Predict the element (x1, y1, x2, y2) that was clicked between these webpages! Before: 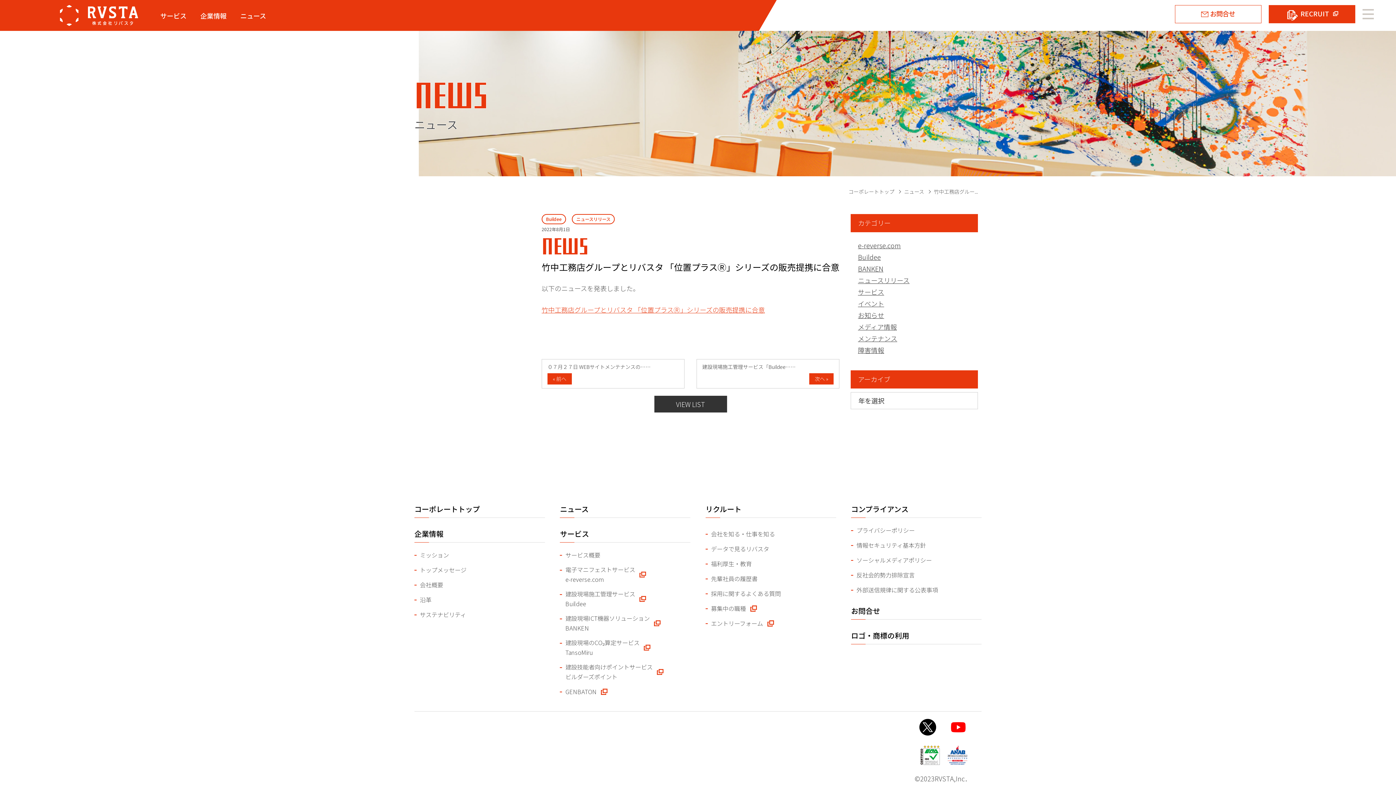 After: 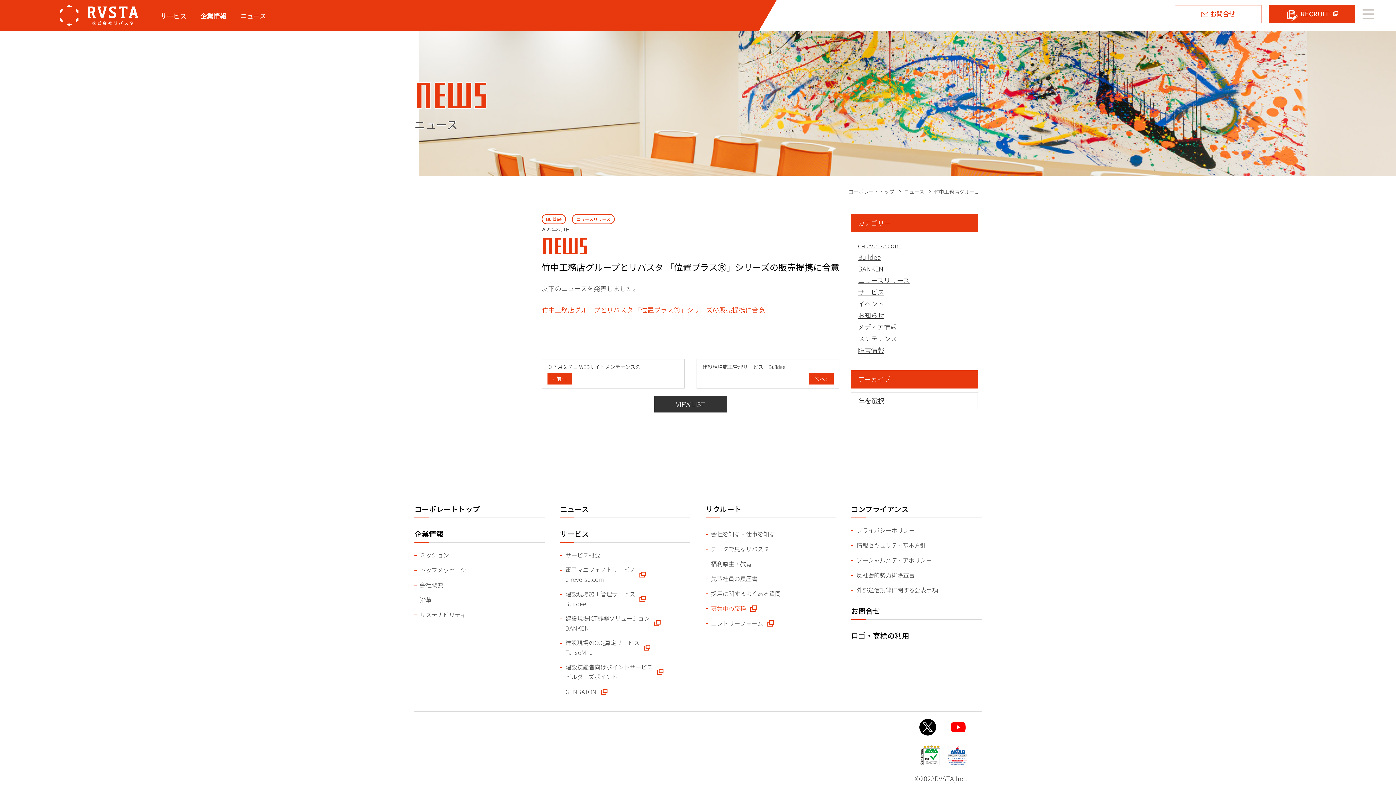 Action: bbox: (711, 604, 757, 613) label: 募集中の職種